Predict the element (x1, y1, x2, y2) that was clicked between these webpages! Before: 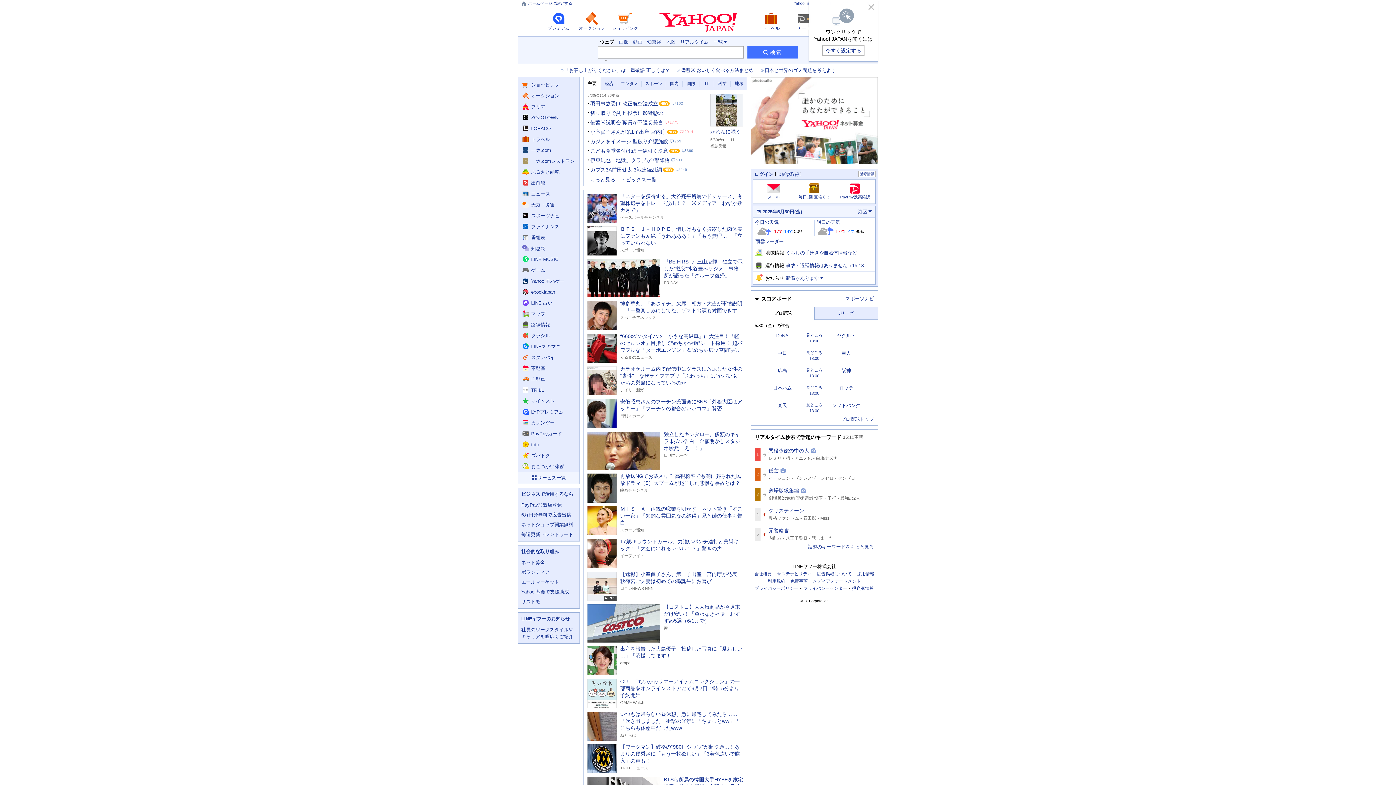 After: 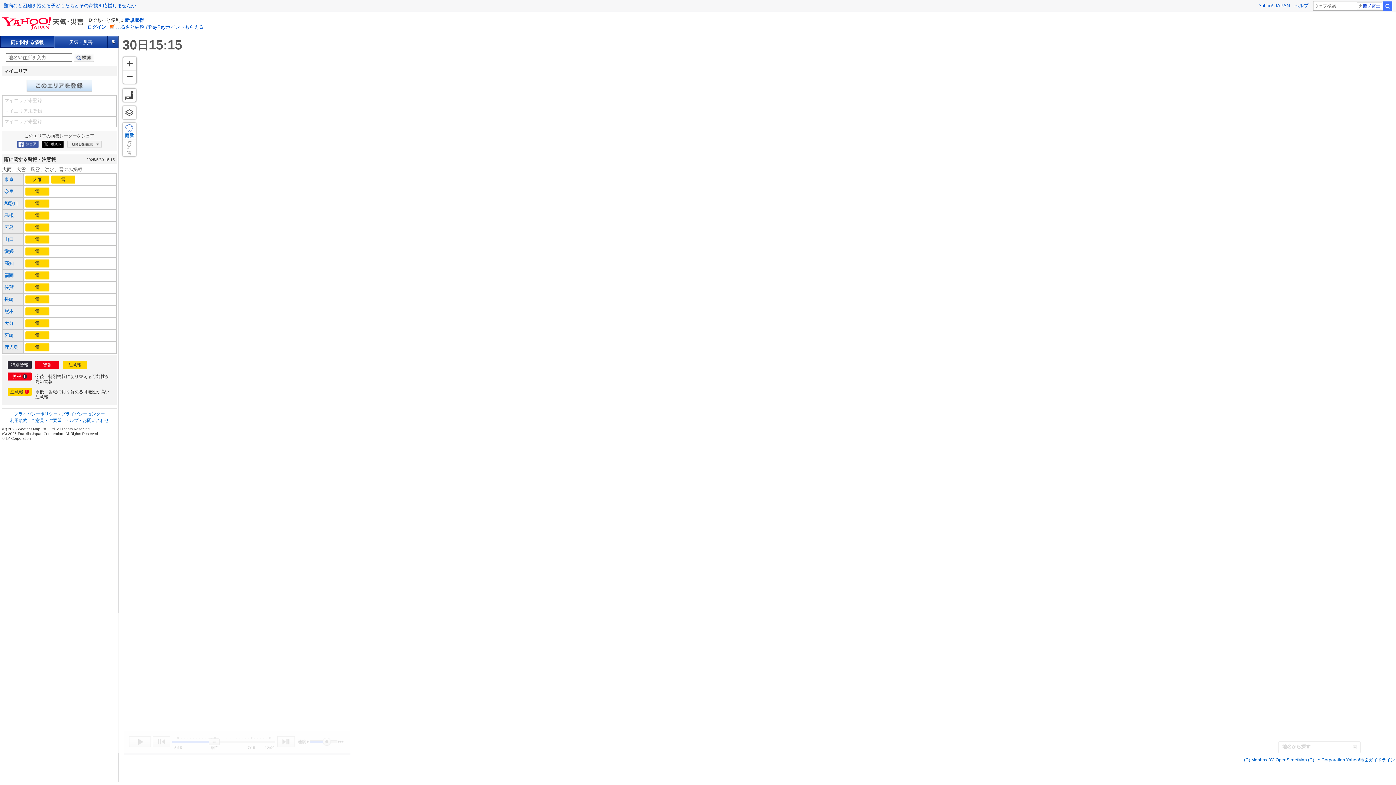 Action: bbox: (755, 239, 784, 244) label: 雨雲レーダー